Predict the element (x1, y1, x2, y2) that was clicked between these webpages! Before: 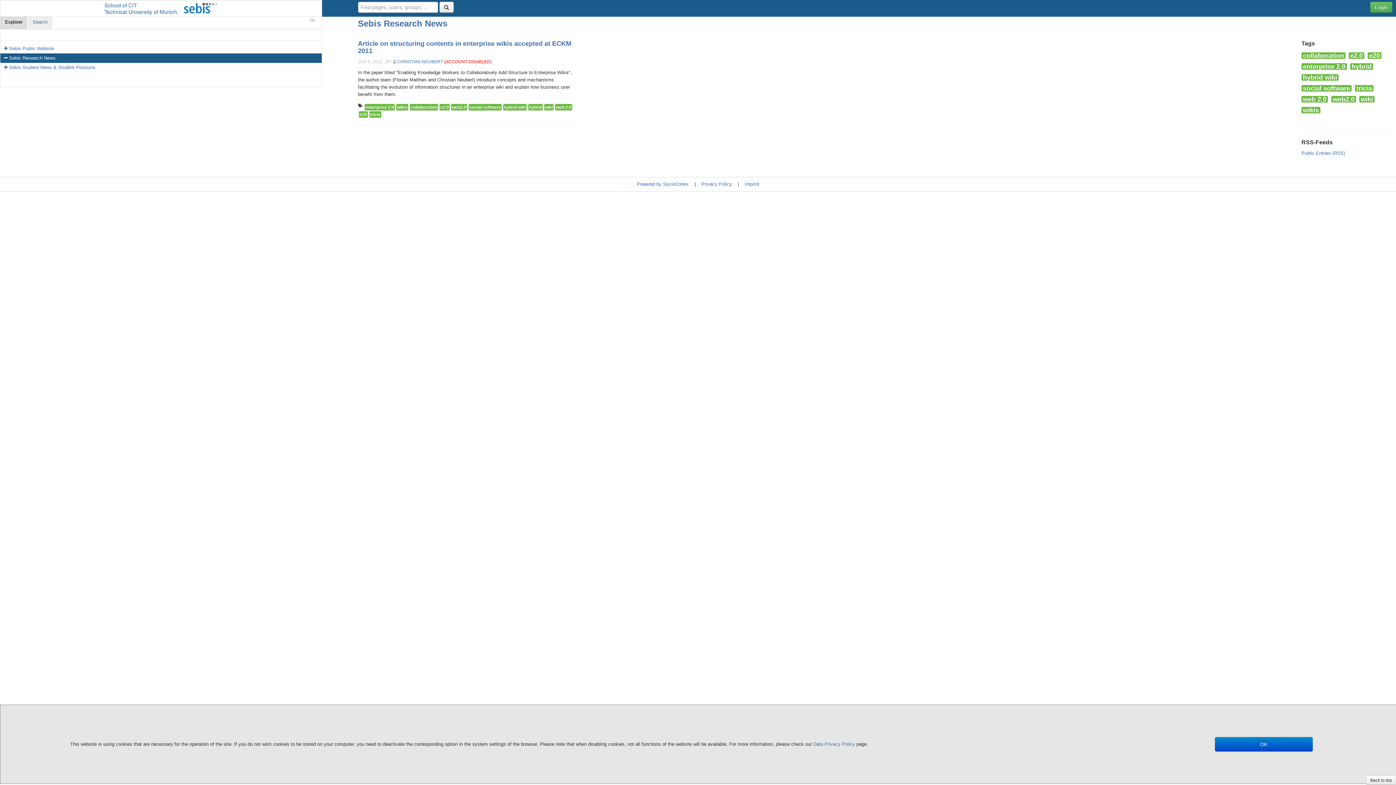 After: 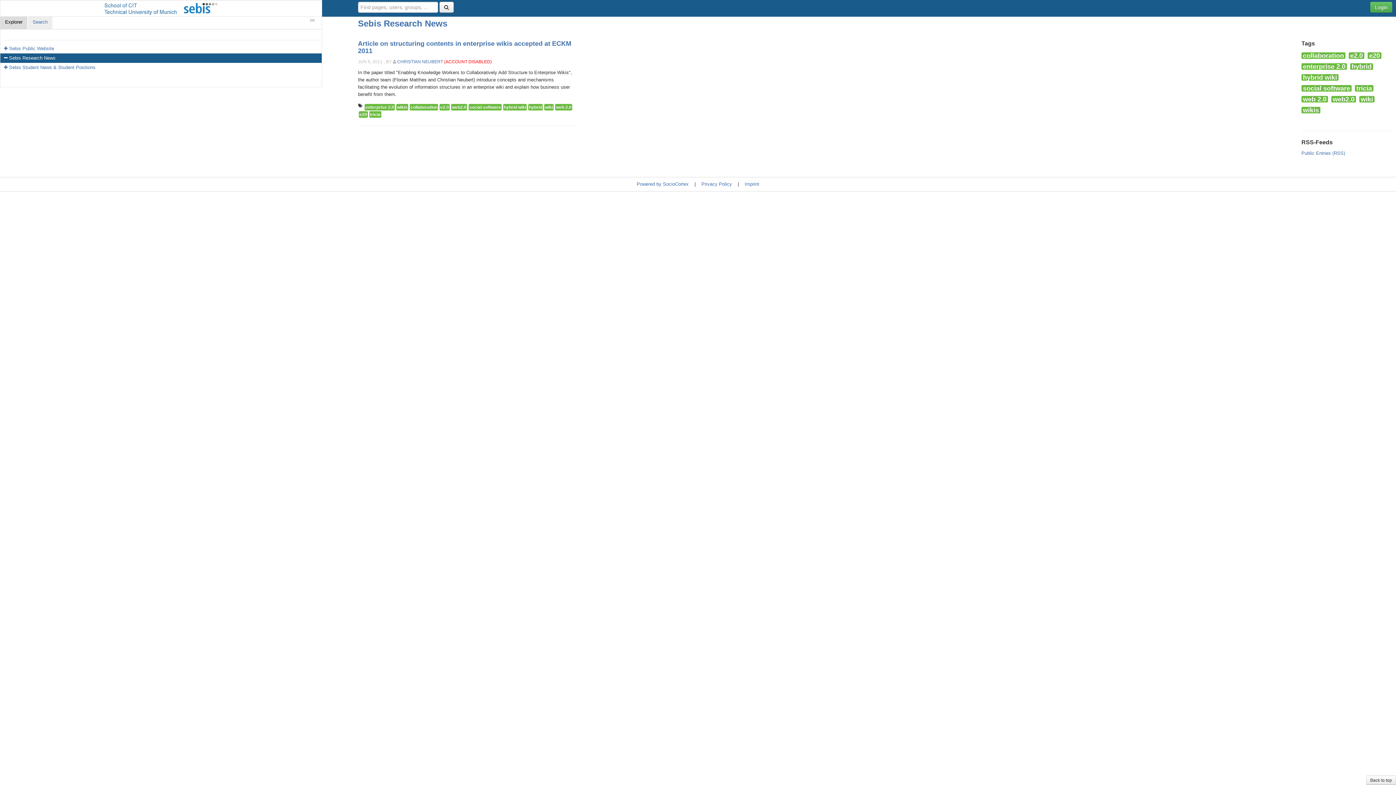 Action: label: OK bbox: (1215, 737, 1312, 752)